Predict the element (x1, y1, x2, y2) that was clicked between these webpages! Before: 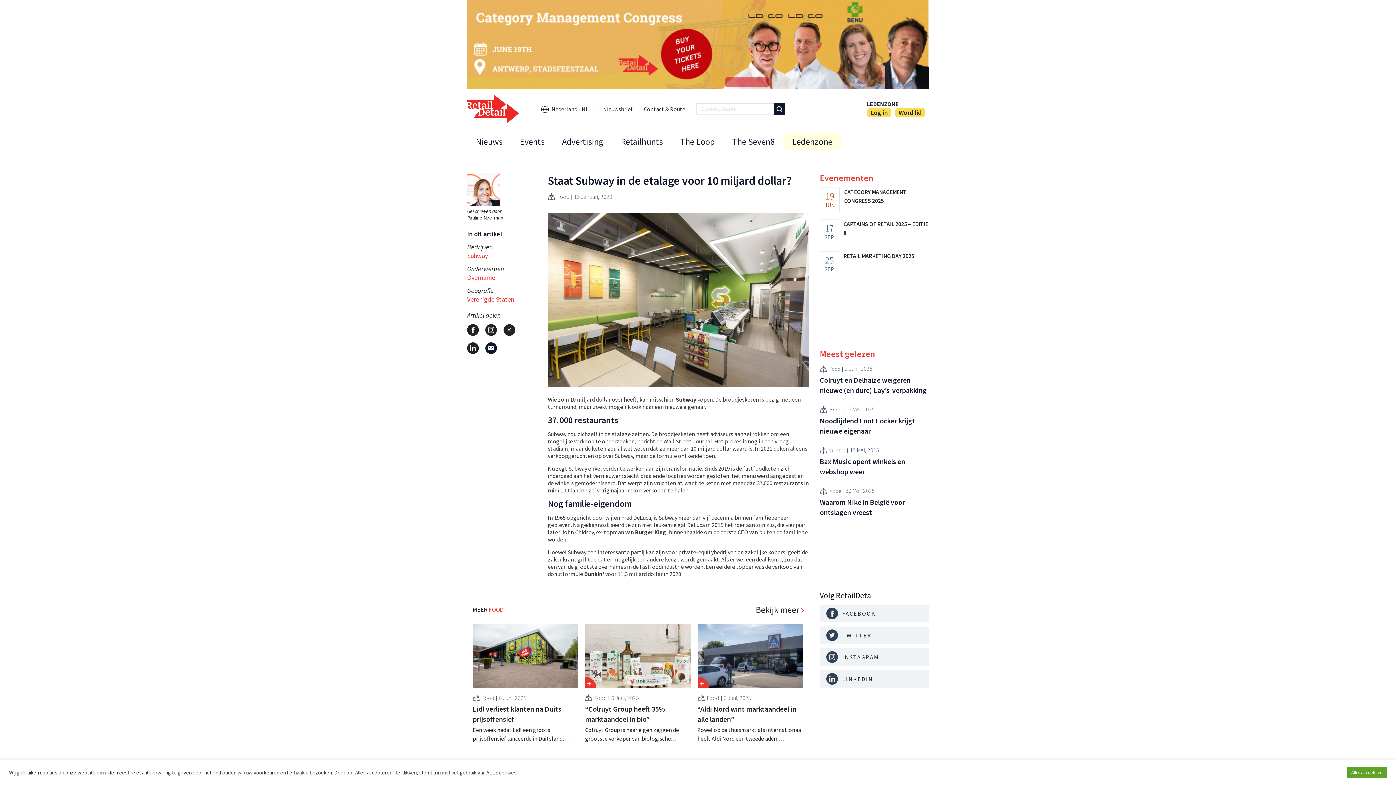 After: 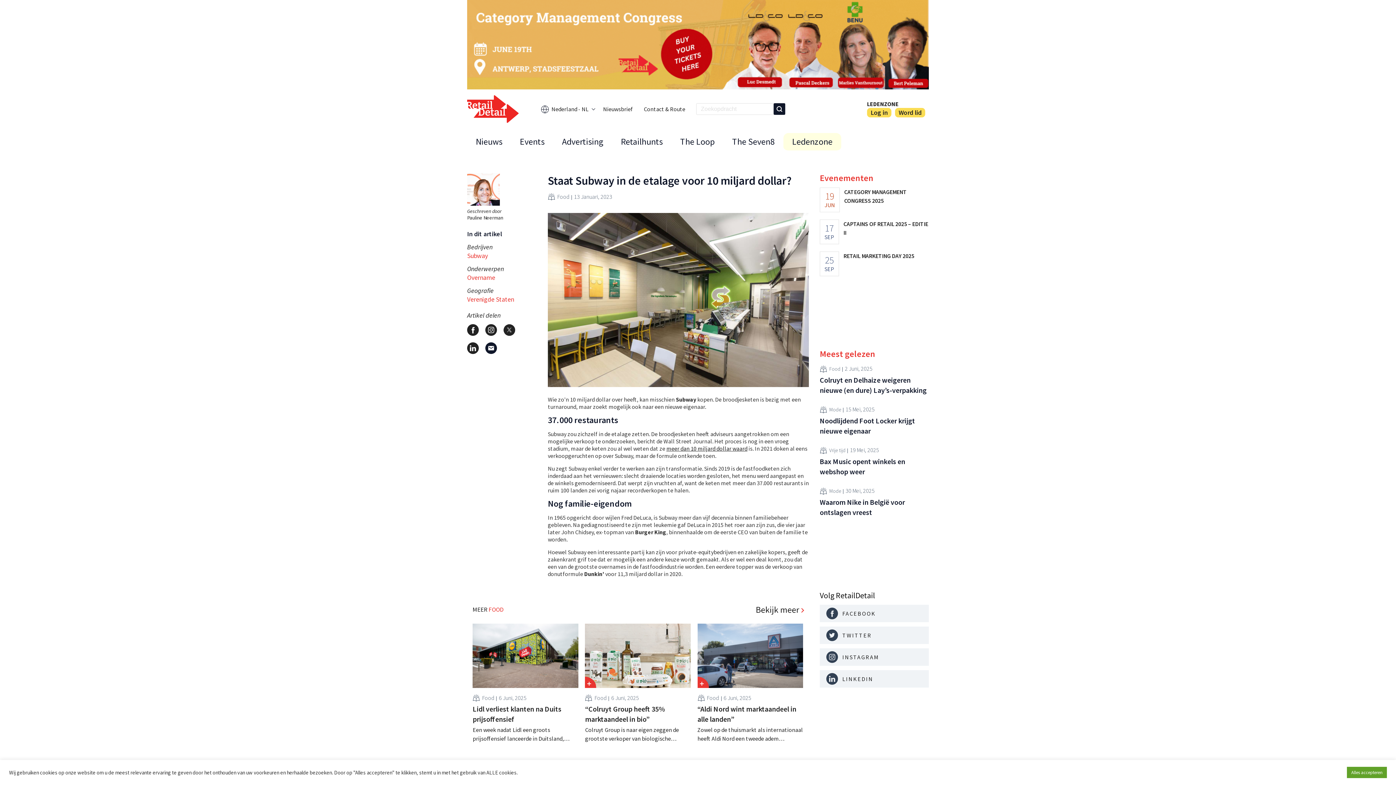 Action: bbox: (666, 445, 747, 452) label: meer dan 10 miljard dollar waard